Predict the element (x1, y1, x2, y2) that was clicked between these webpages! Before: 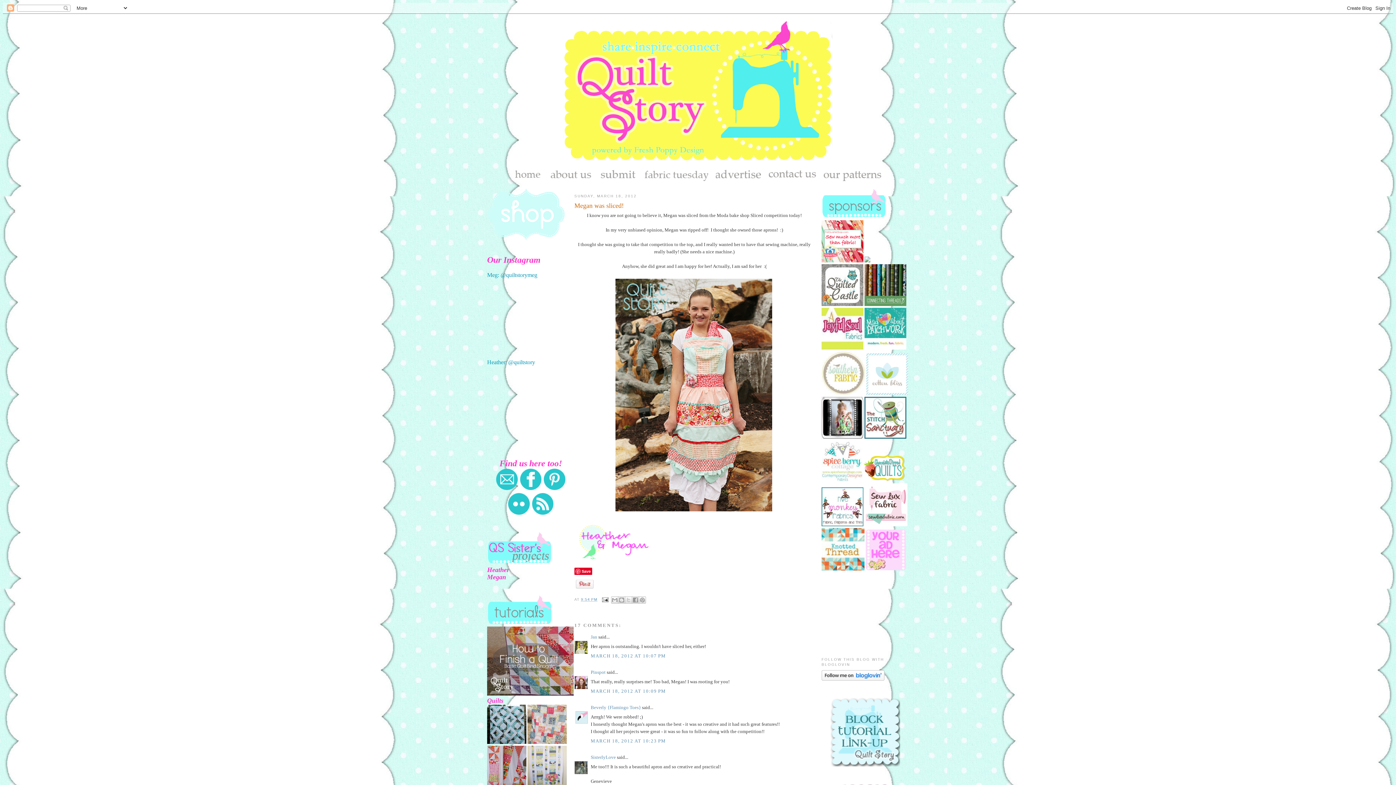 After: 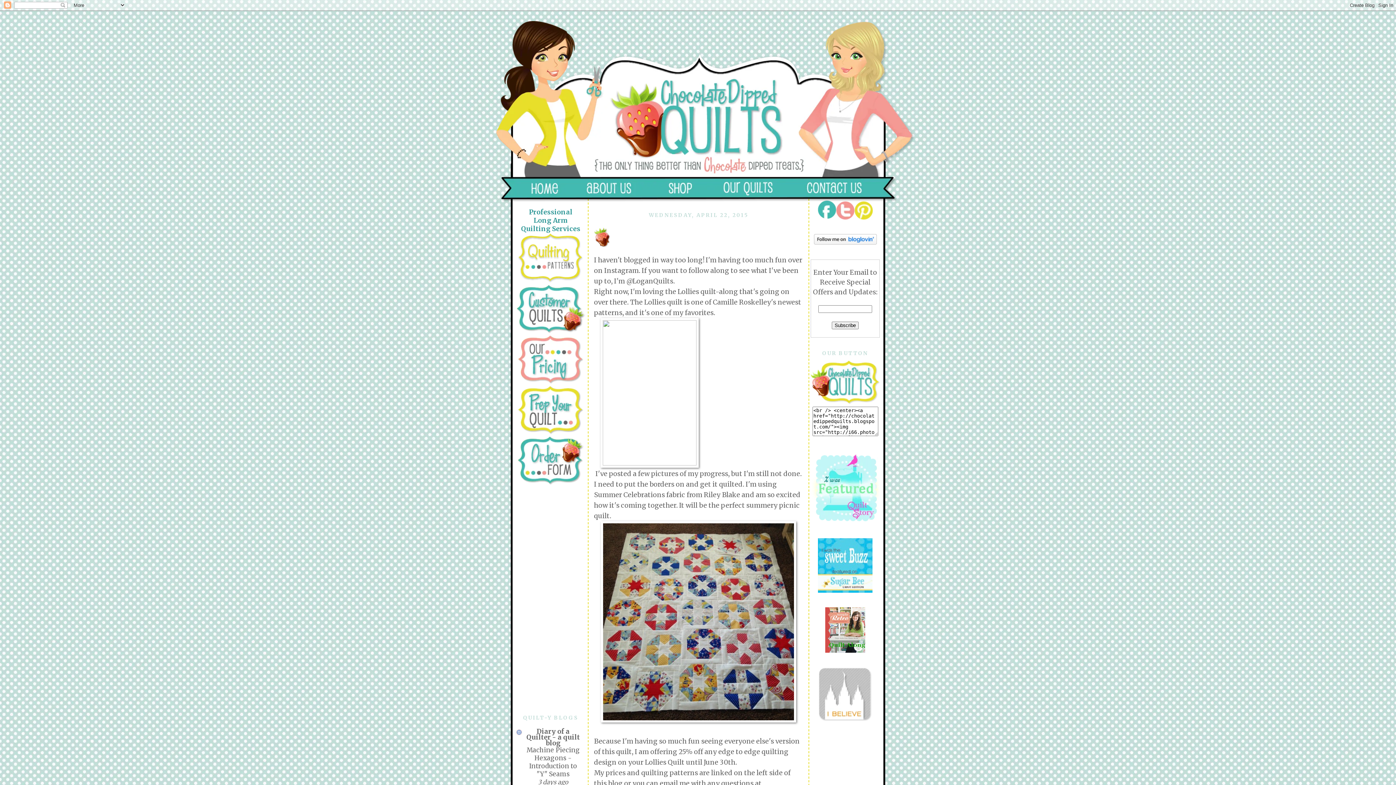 Action: bbox: (863, 477, 906, 482)